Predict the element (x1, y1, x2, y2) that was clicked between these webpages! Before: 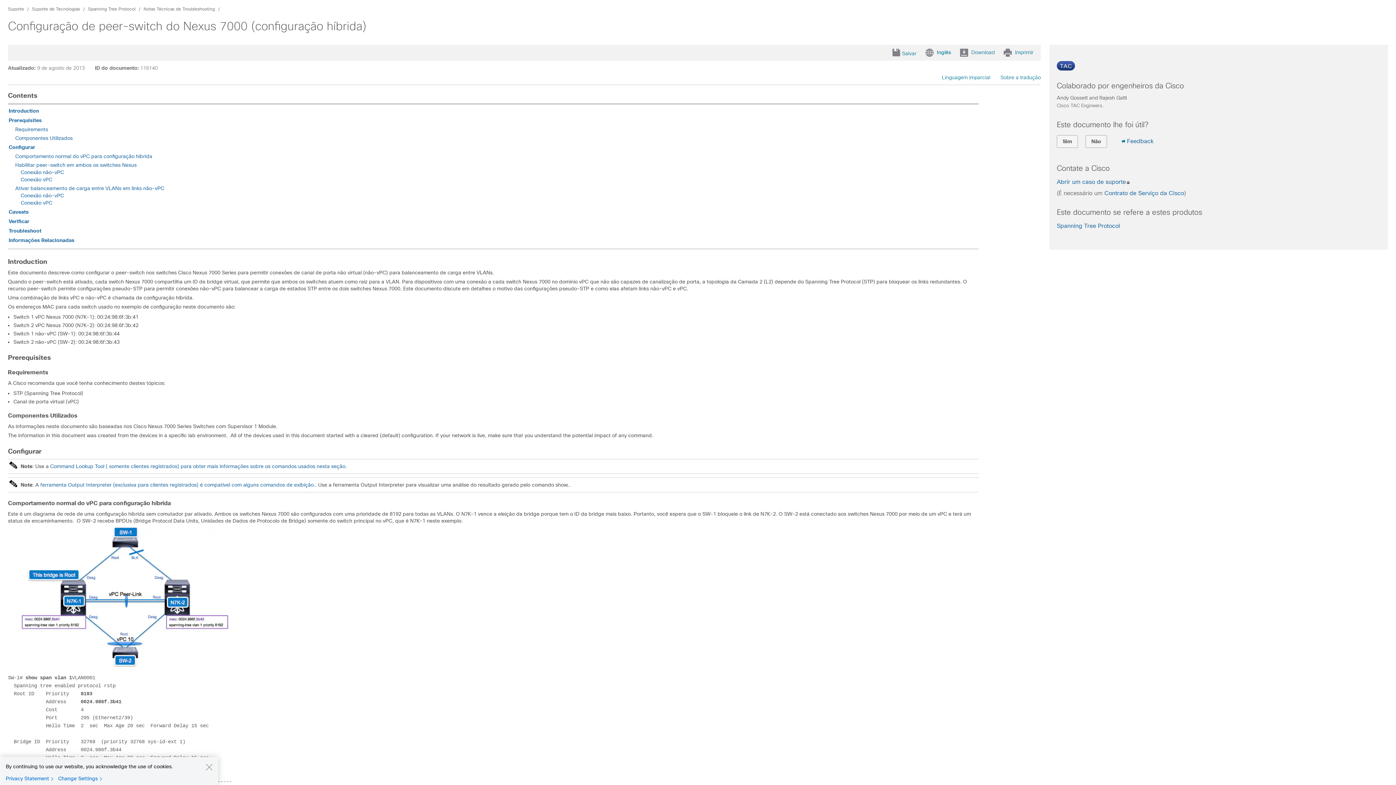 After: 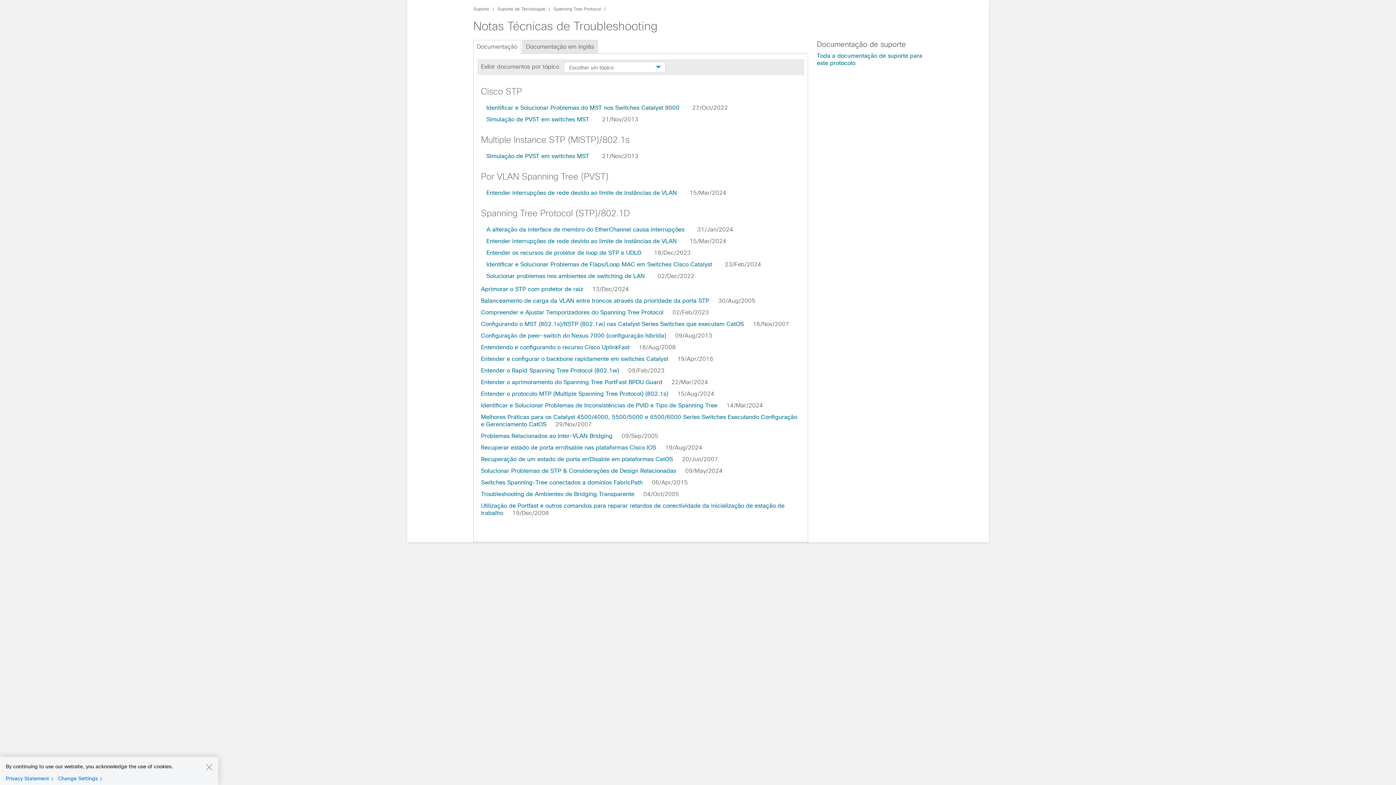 Action: label: Notas Técnicas de Troubleshooting bbox: (143, 6, 214, 11)